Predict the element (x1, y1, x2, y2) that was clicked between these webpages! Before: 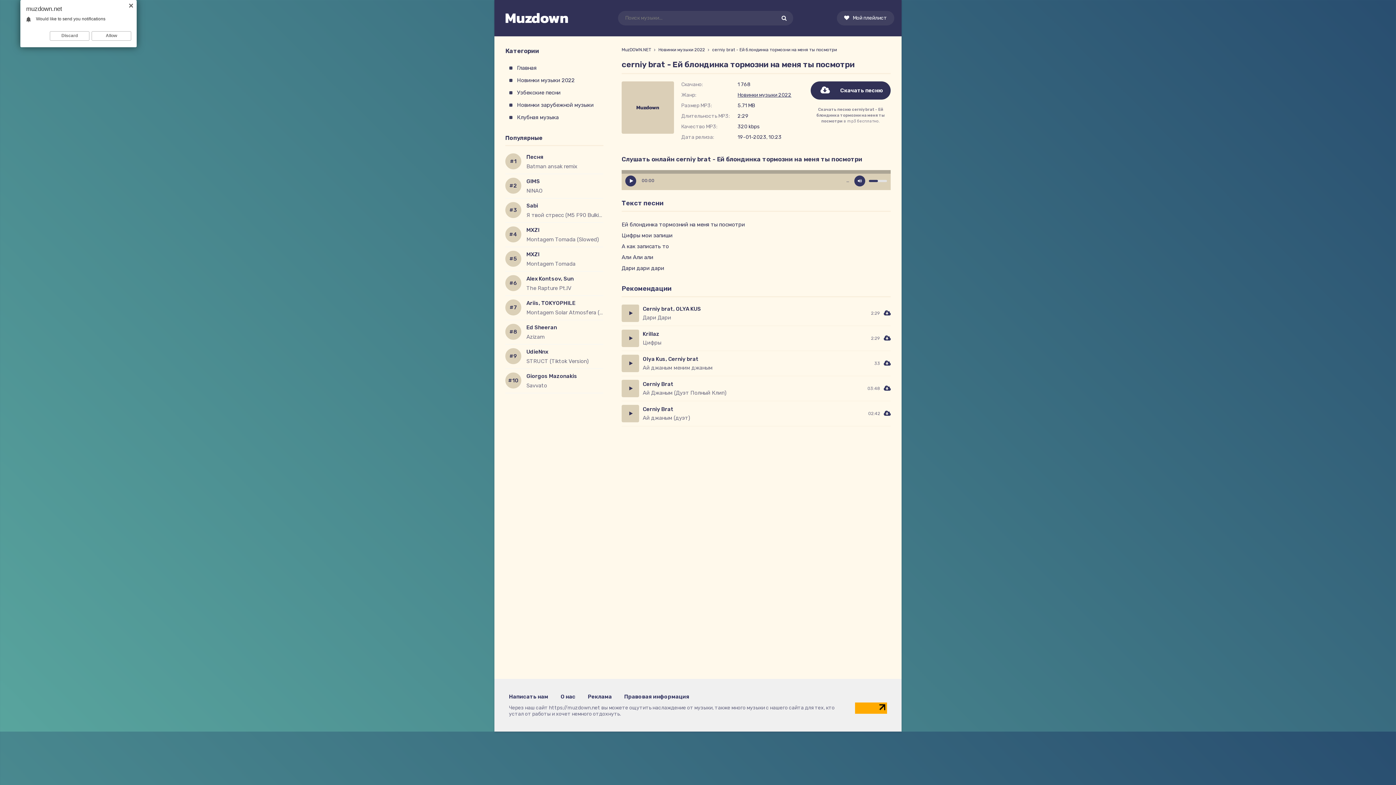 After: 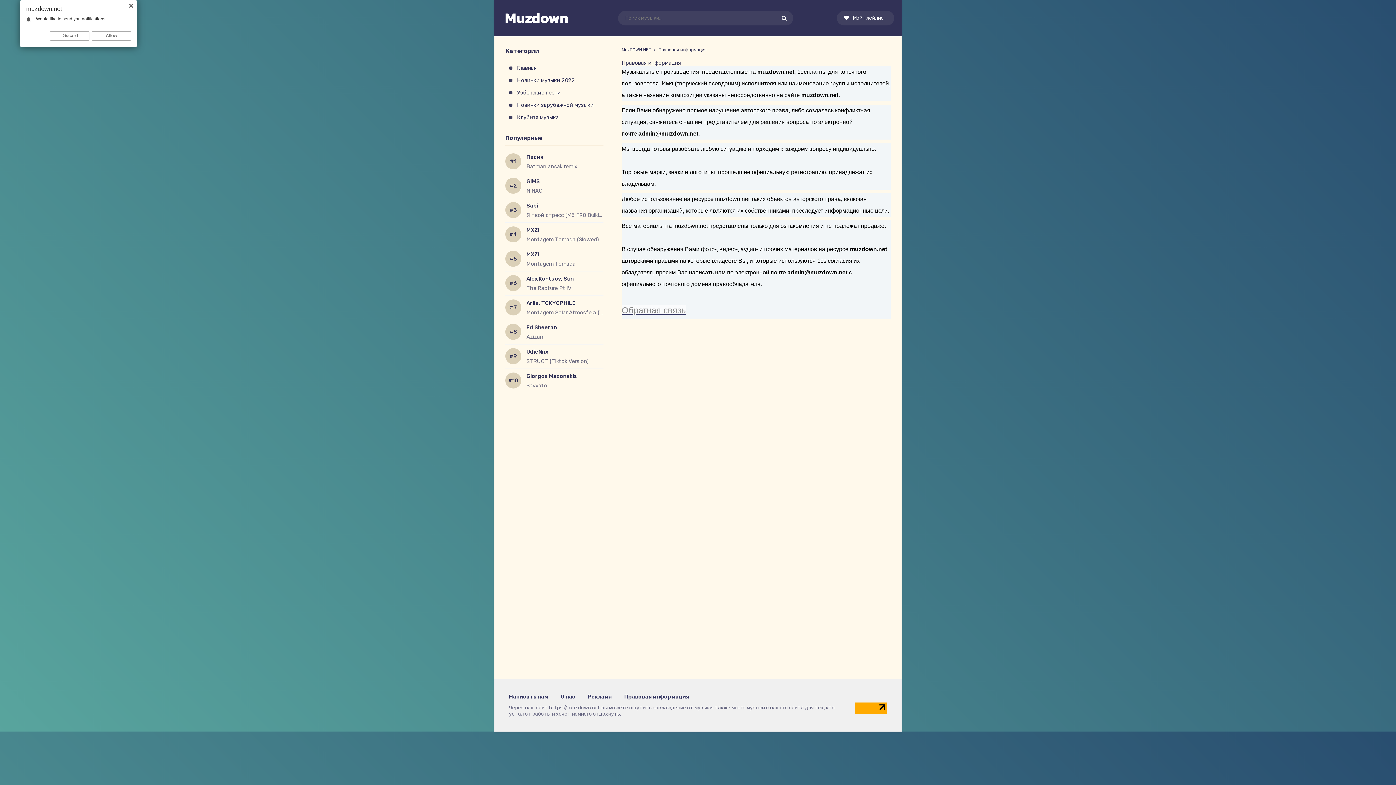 Action: label: Правовая информация bbox: (624, 693, 689, 700)